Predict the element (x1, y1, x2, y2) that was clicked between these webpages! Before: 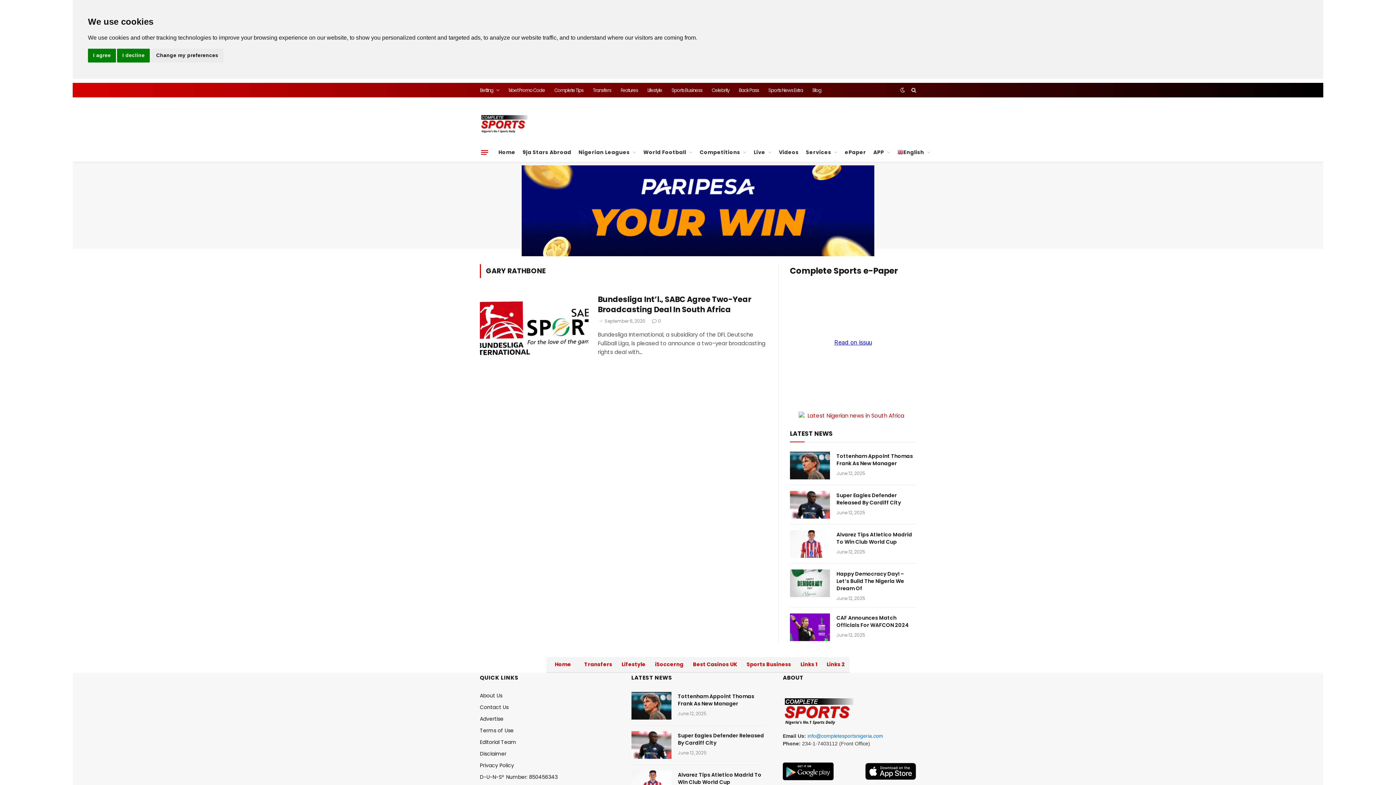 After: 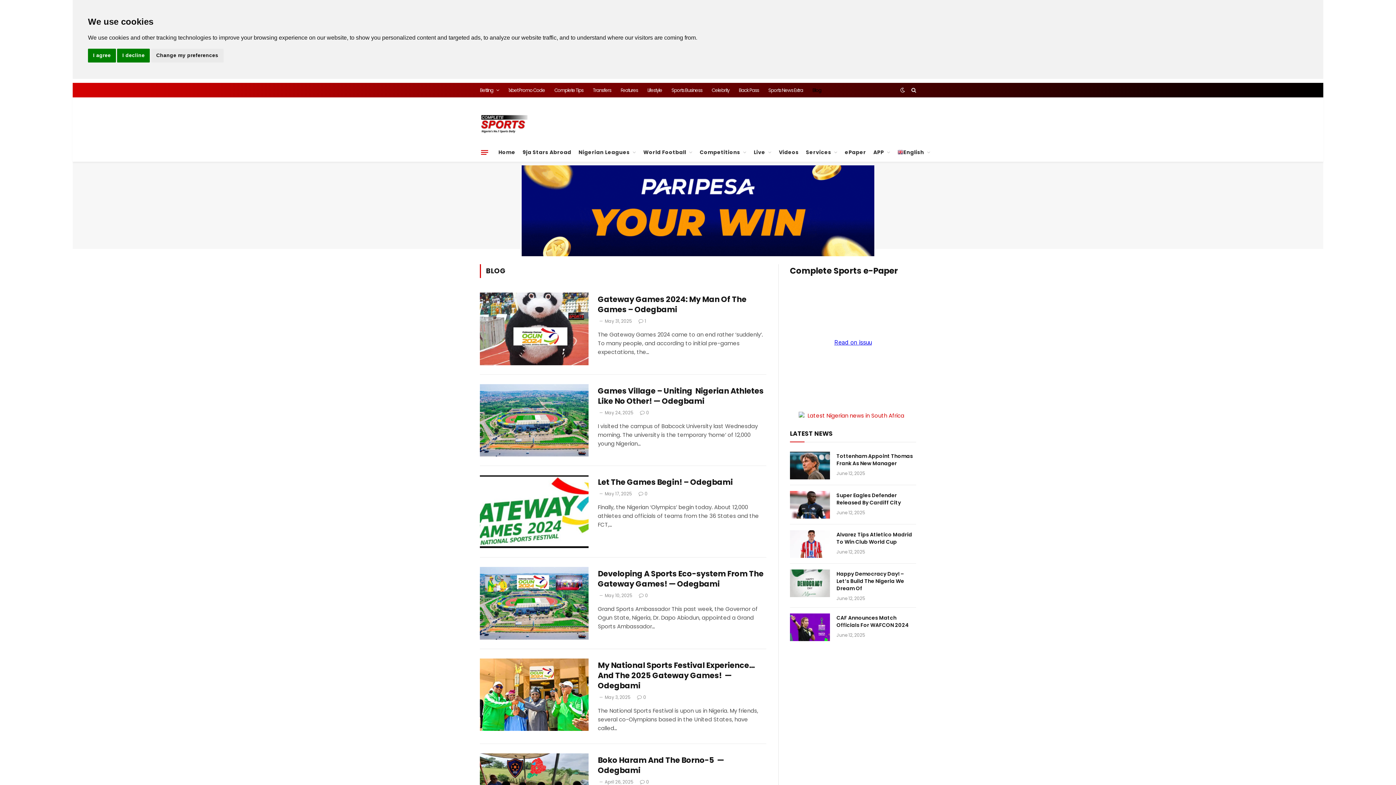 Action: bbox: (807, 82, 826, 97) label: Blog